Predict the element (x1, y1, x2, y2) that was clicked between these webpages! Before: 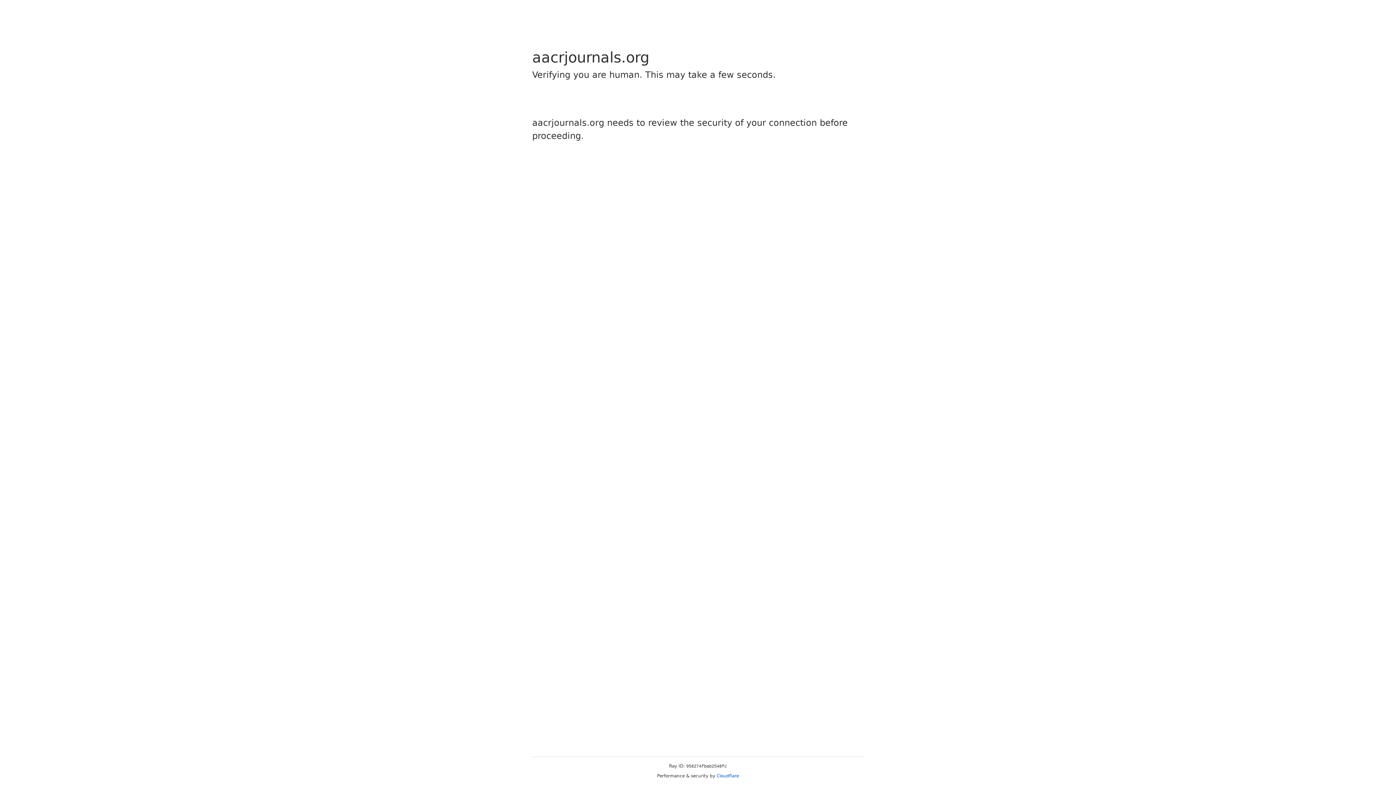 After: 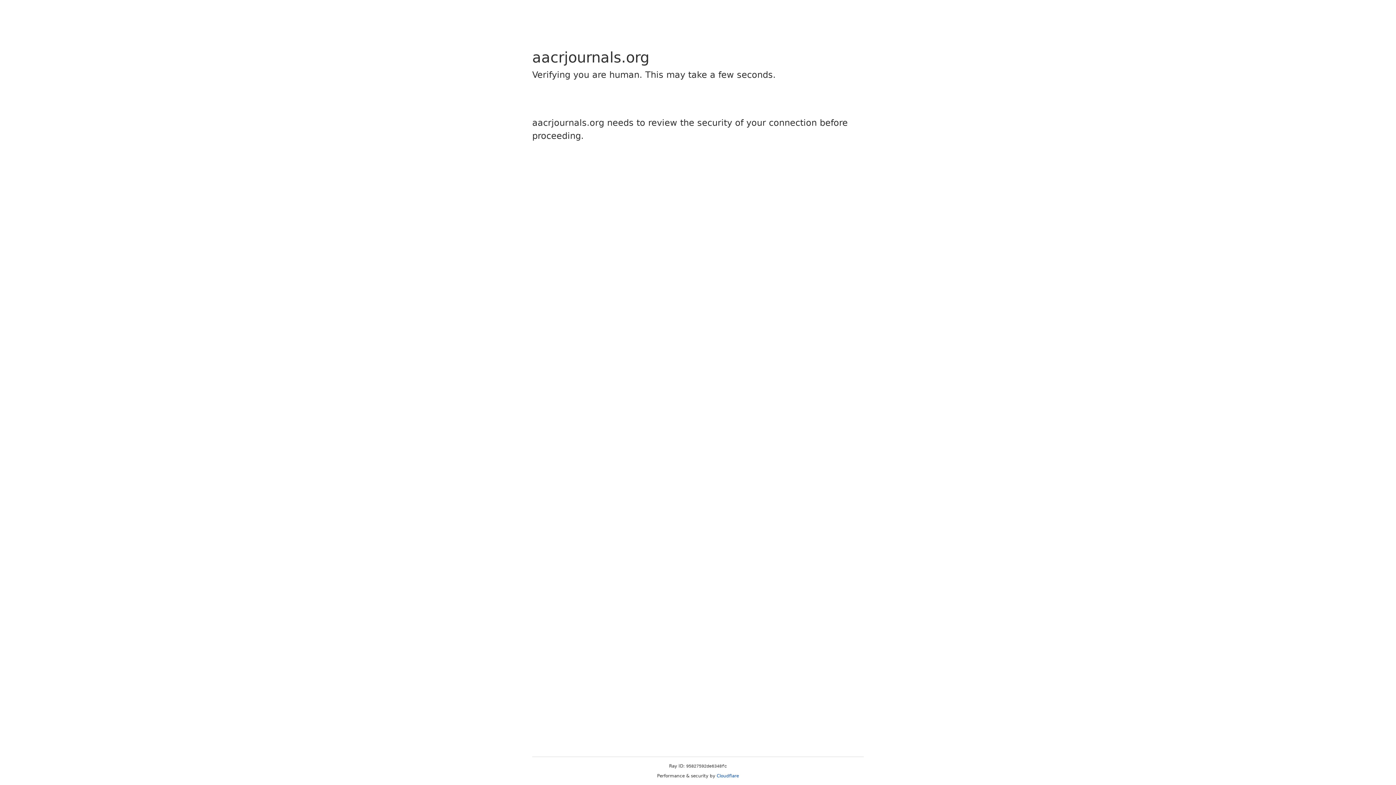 Action: label: Cloudflare bbox: (716, 773, 739, 778)